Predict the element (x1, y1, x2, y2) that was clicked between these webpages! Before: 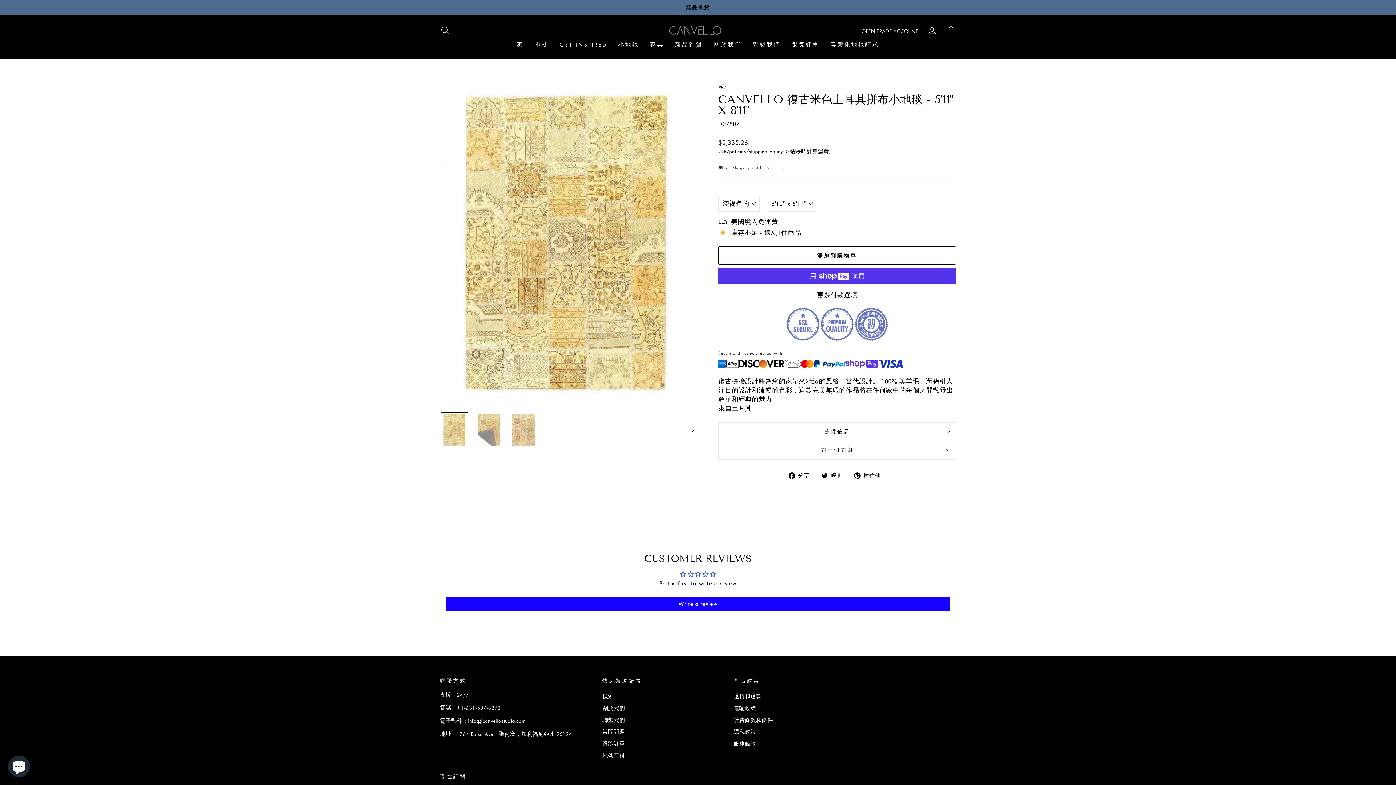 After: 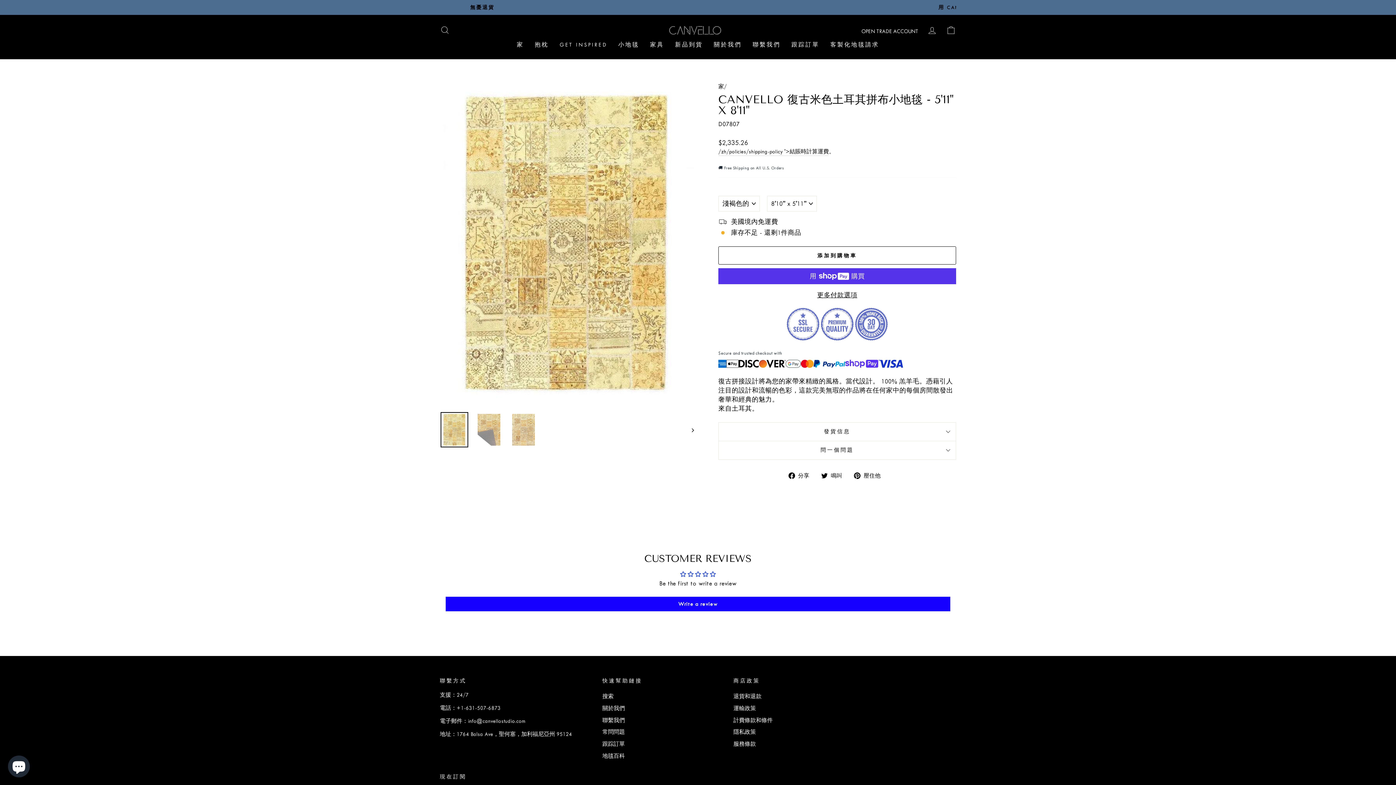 Action: bbox: (857, 24, 922, 38) label: OPEN TRADE ACCOUNT